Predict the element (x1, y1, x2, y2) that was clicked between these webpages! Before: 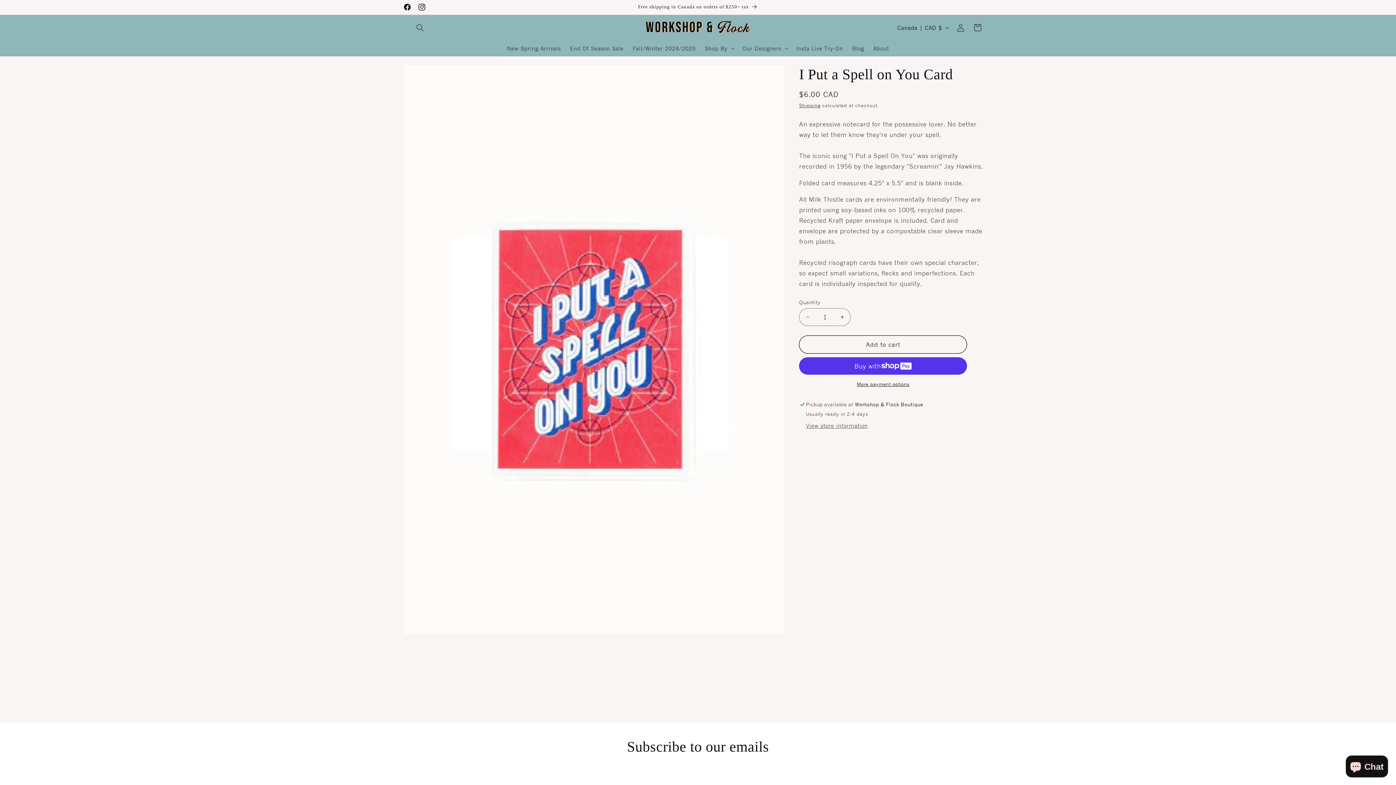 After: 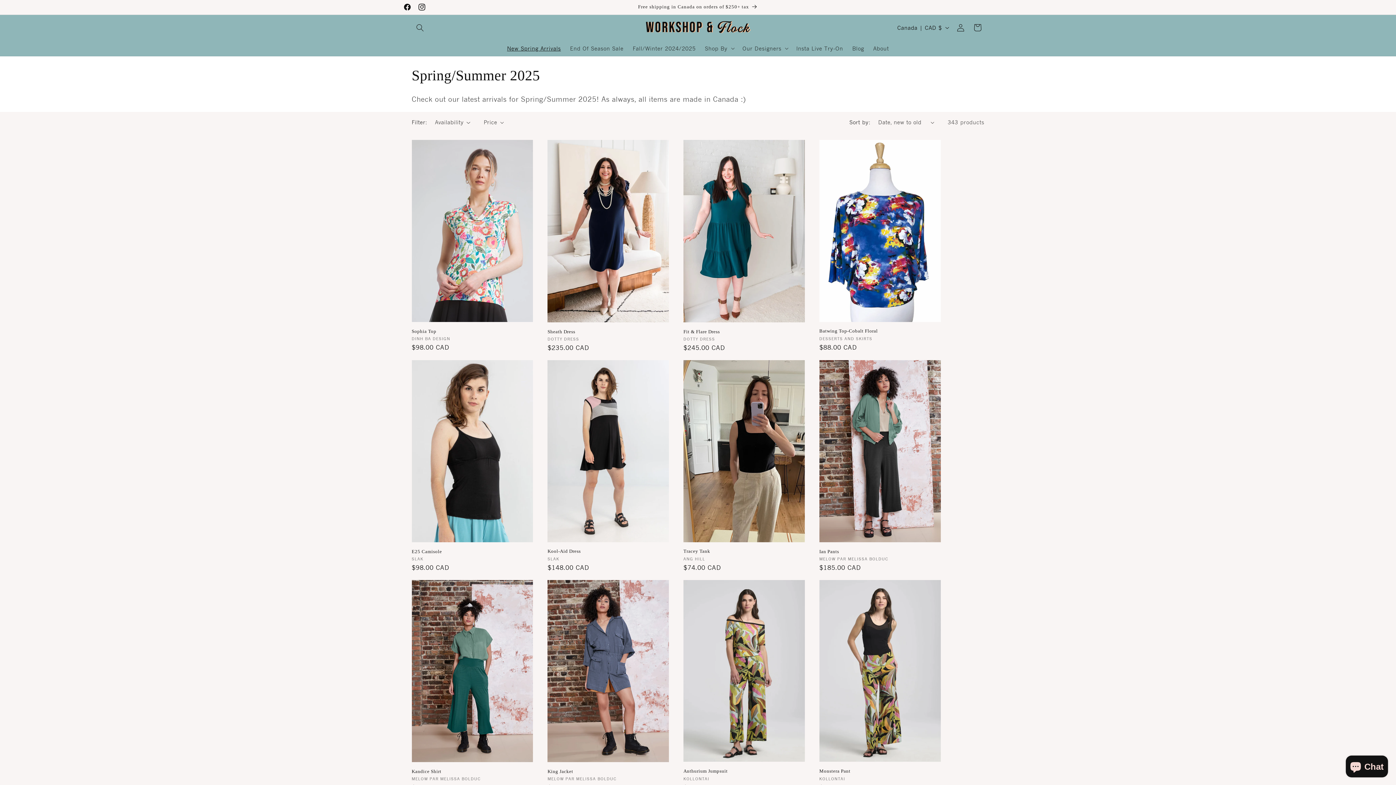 Action: label: New Spring Arrivals bbox: (502, 40, 565, 56)